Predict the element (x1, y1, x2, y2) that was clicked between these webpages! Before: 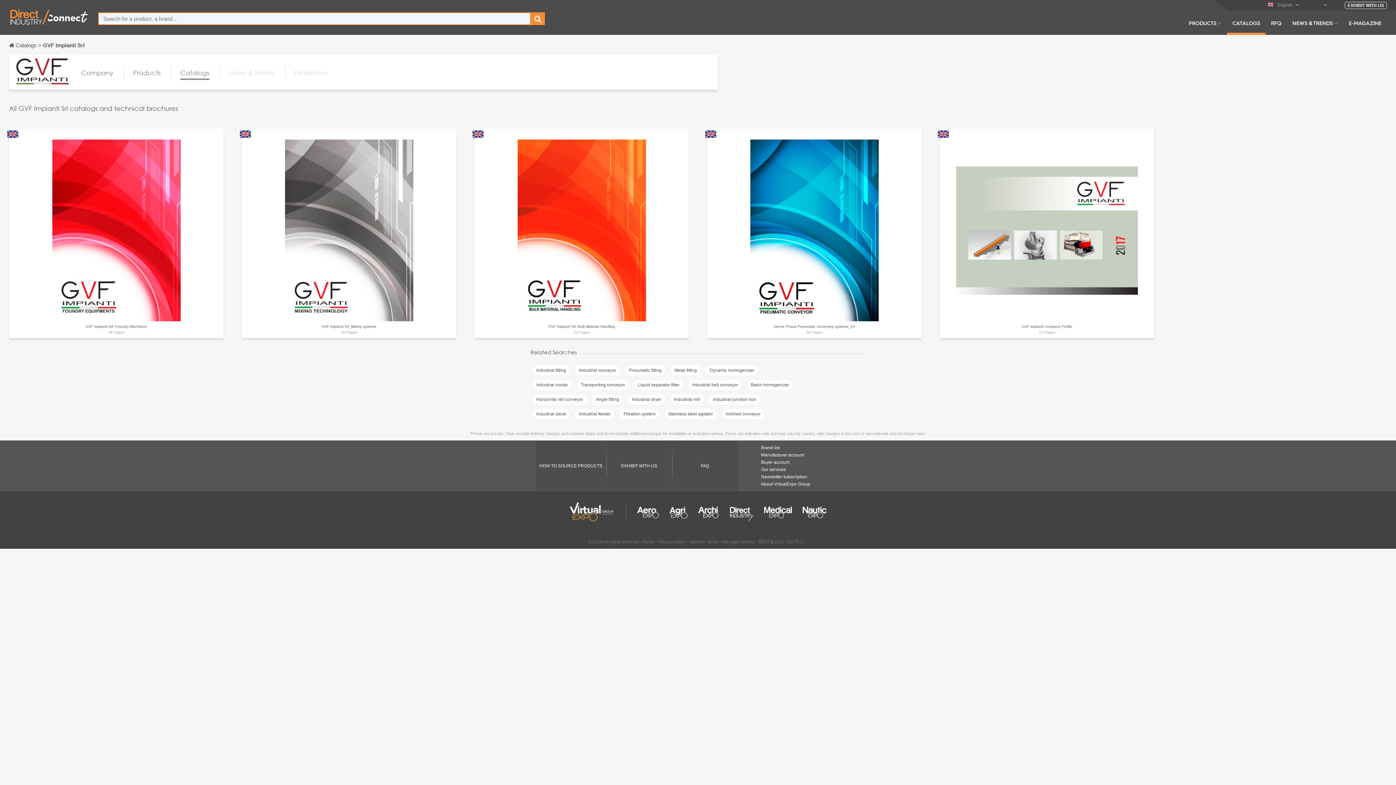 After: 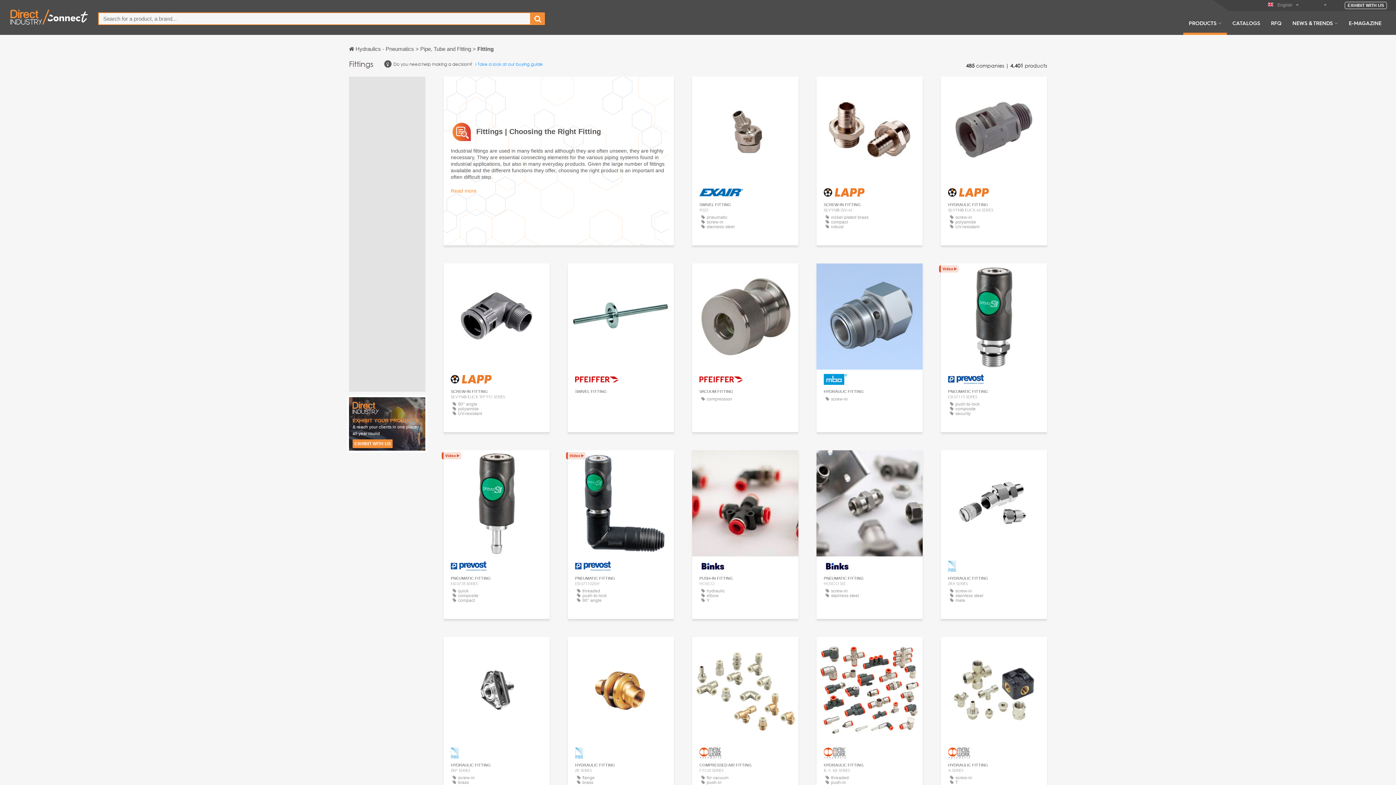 Action: bbox: (532, 365, 570, 376) label: Industrial fitting